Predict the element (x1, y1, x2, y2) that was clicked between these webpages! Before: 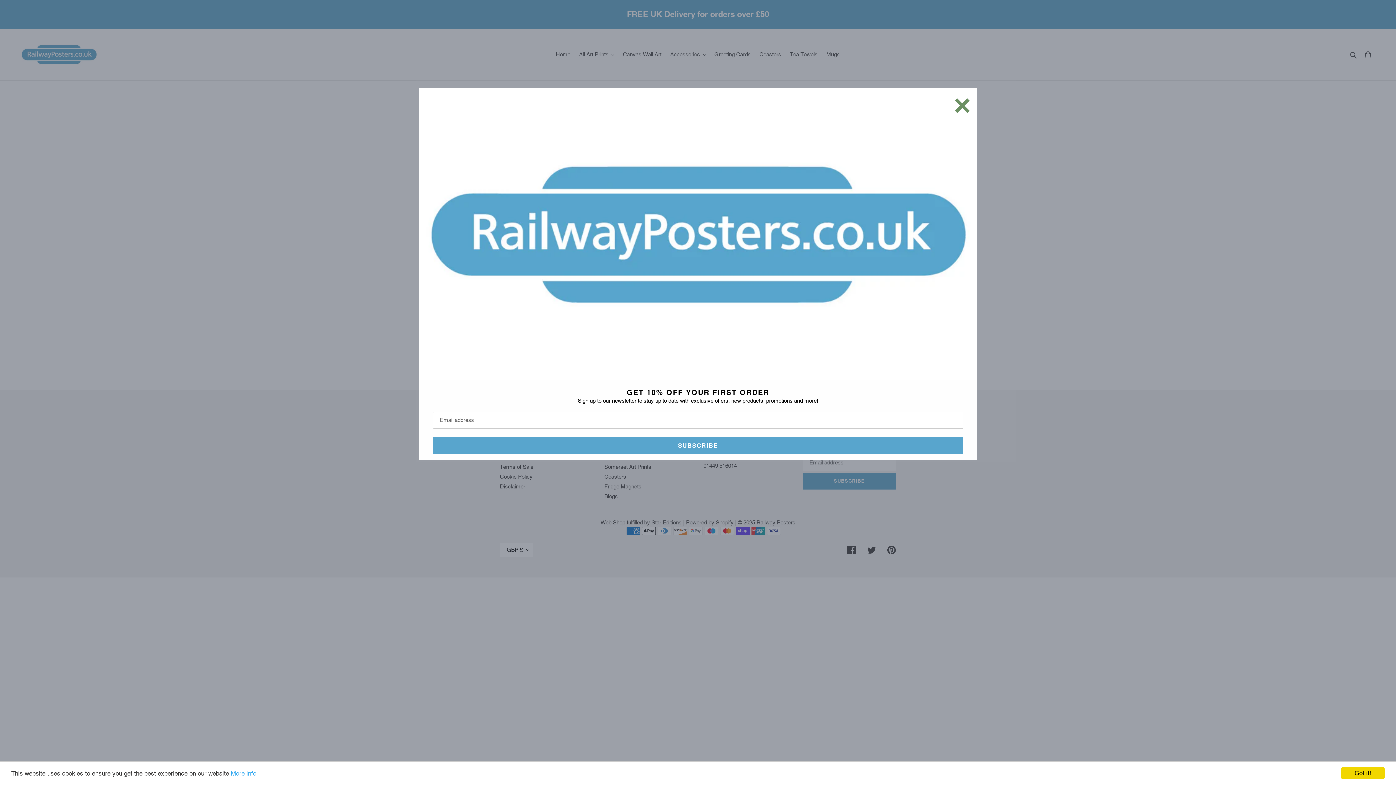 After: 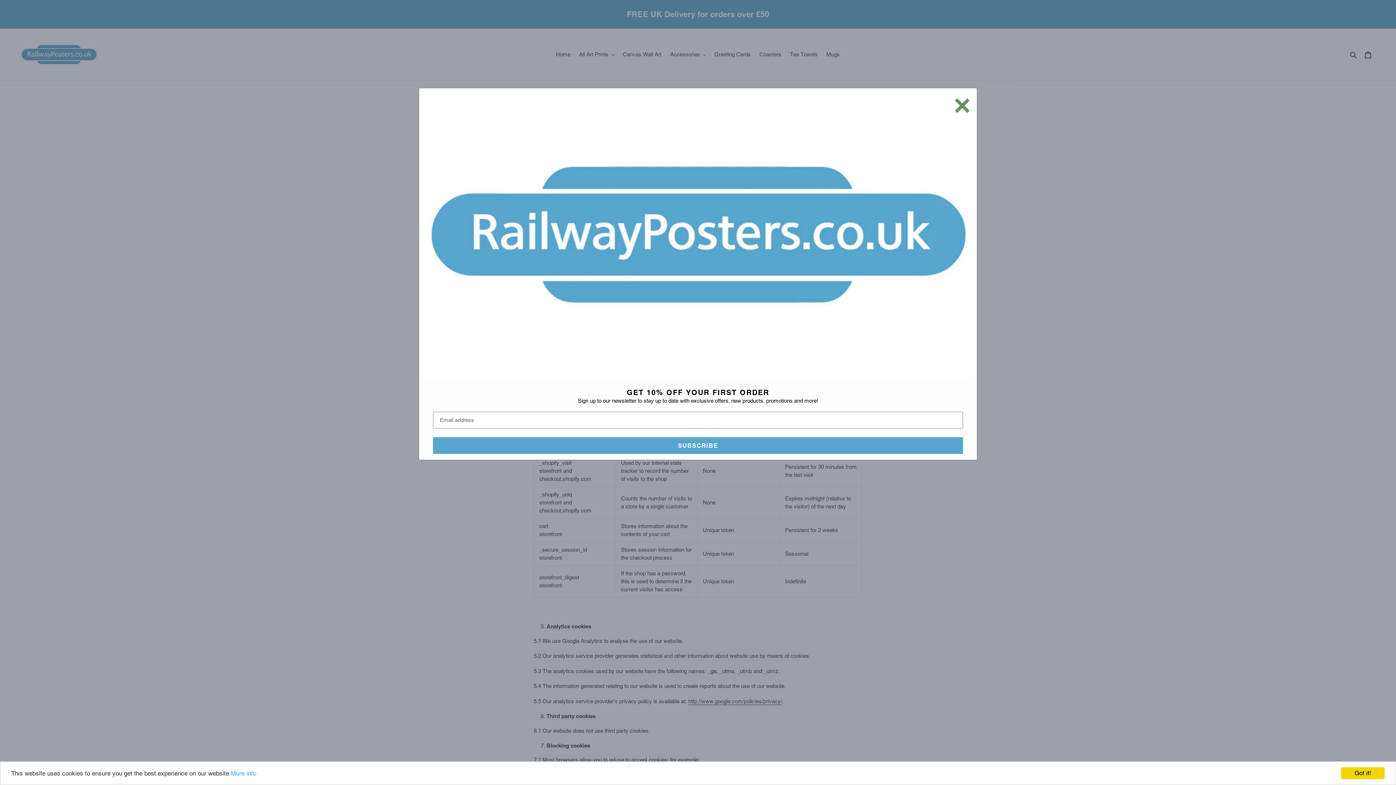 Action: label: More info bbox: (230, 770, 256, 777)